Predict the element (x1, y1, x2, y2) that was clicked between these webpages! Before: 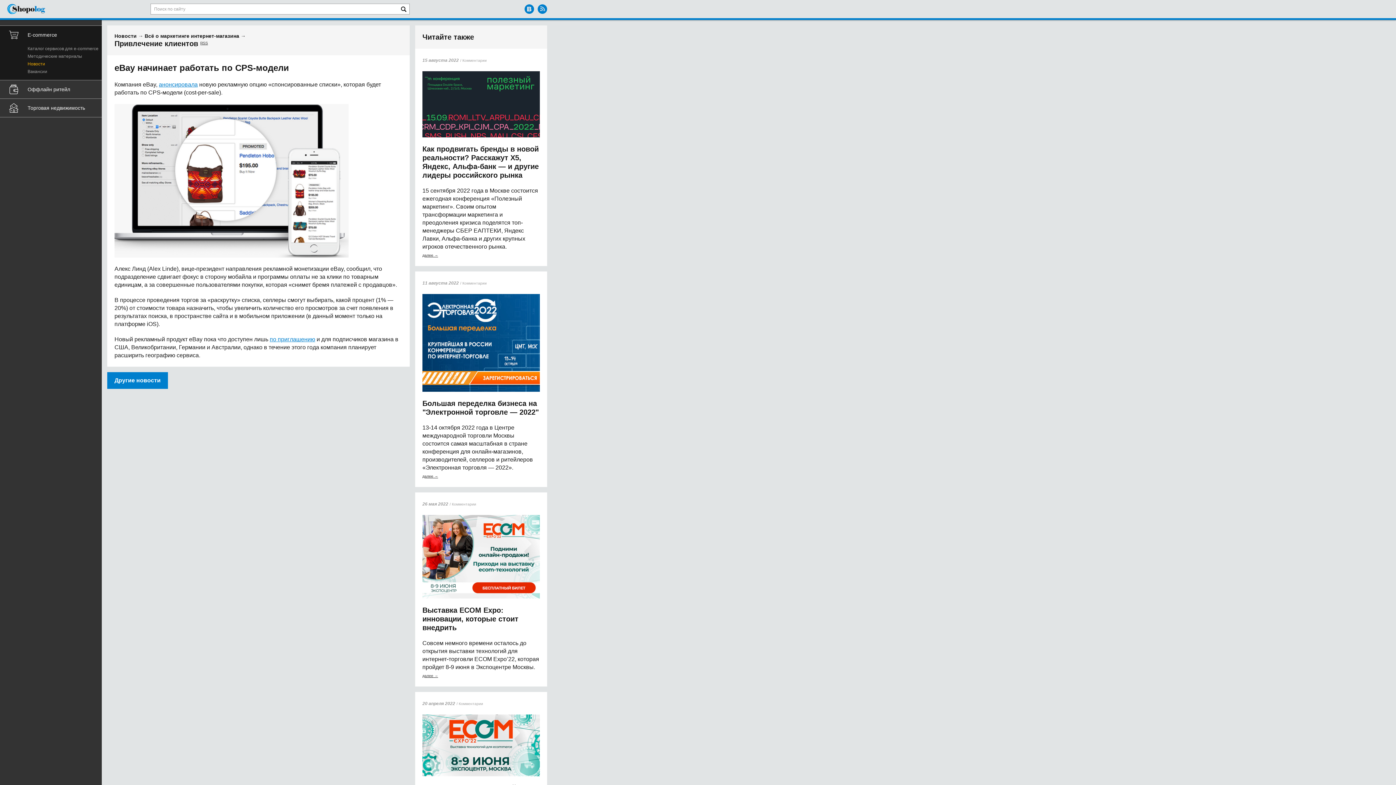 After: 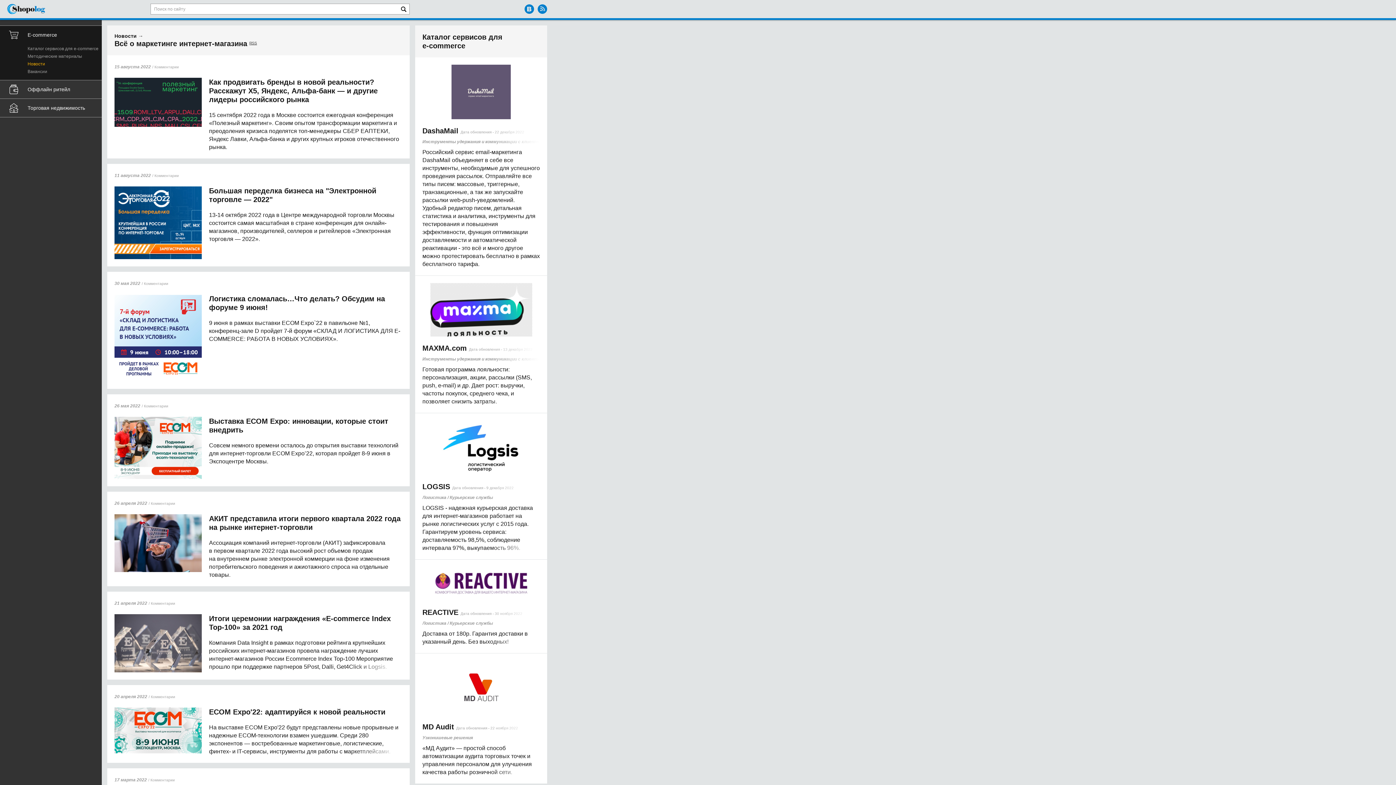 Action: label: Другие новости bbox: (107, 372, 168, 389)